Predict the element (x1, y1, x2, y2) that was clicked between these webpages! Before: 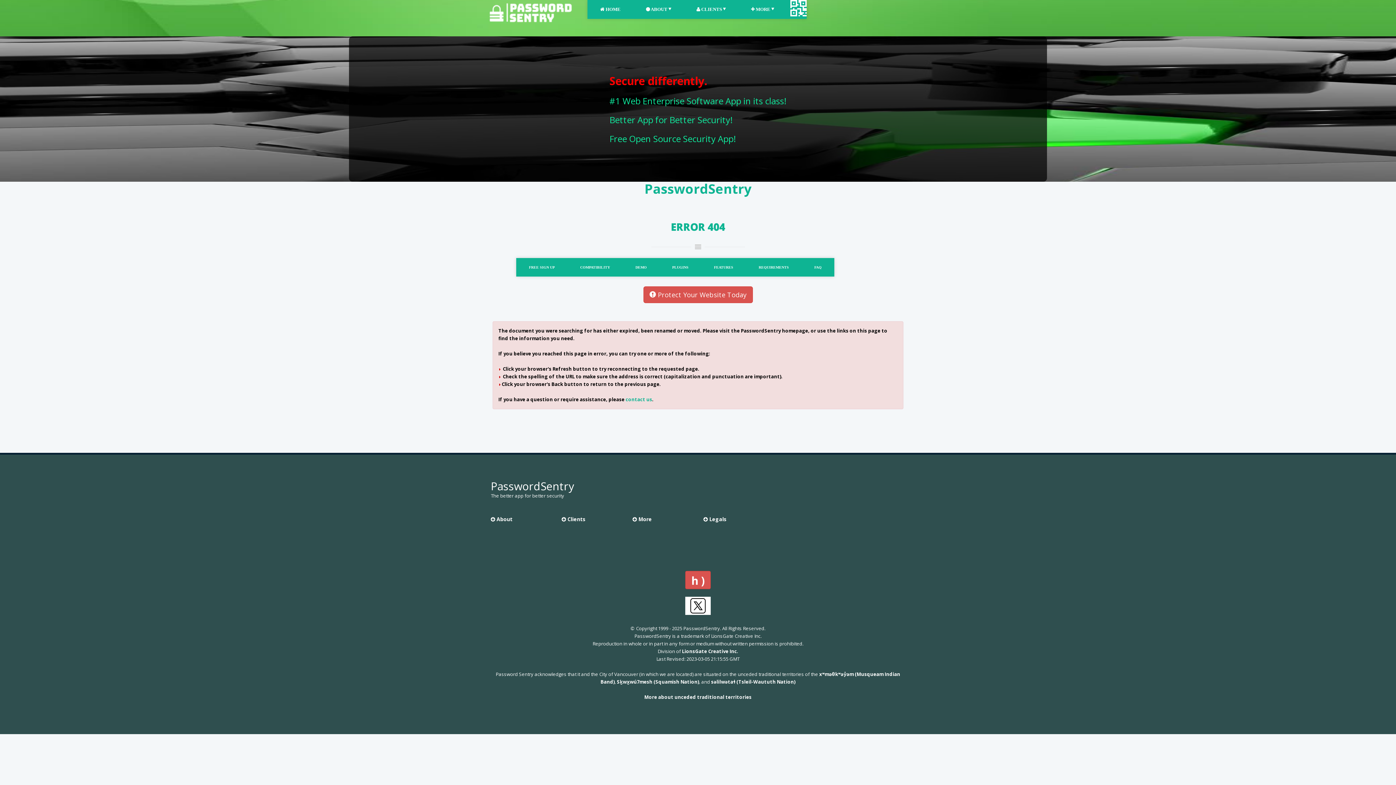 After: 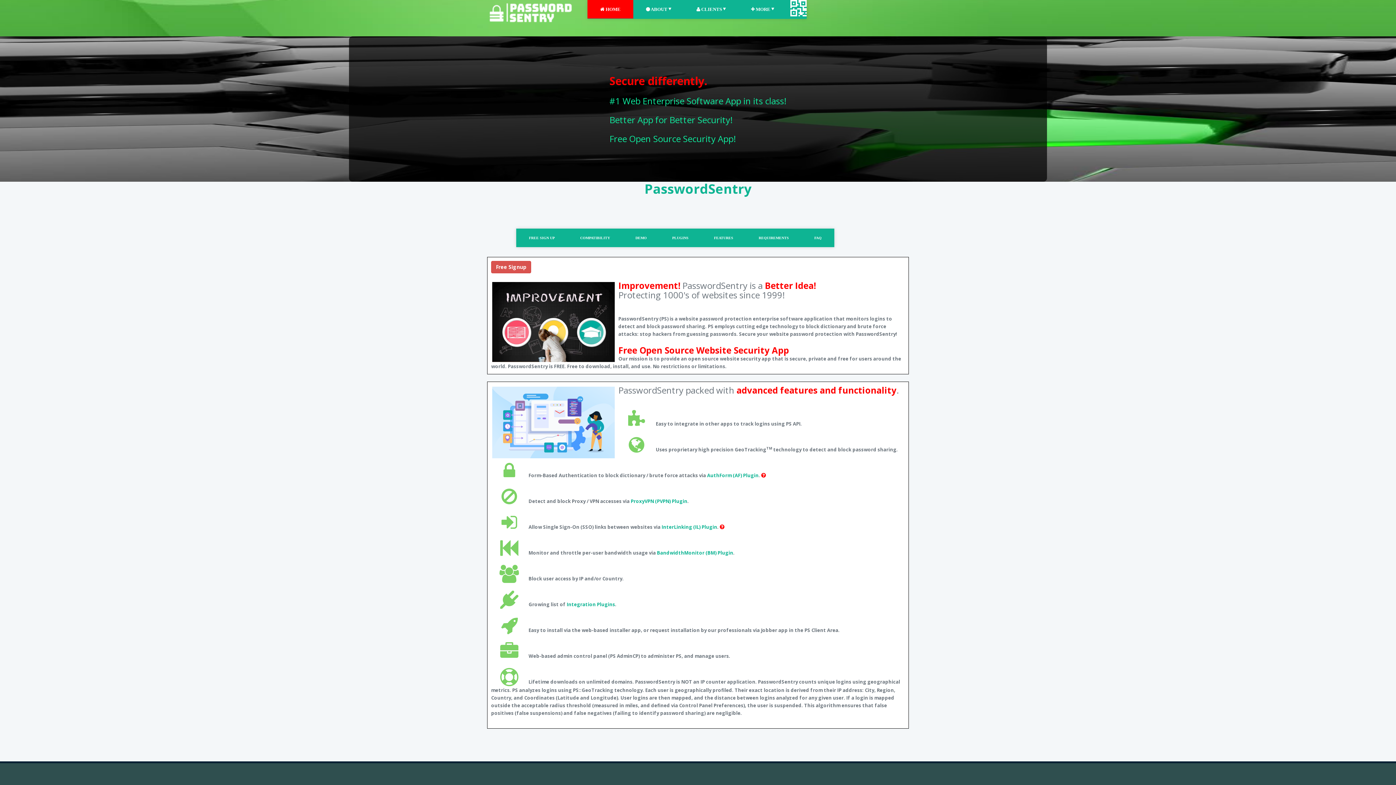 Action: bbox: (738, 0, 786, 18) label:  MORE